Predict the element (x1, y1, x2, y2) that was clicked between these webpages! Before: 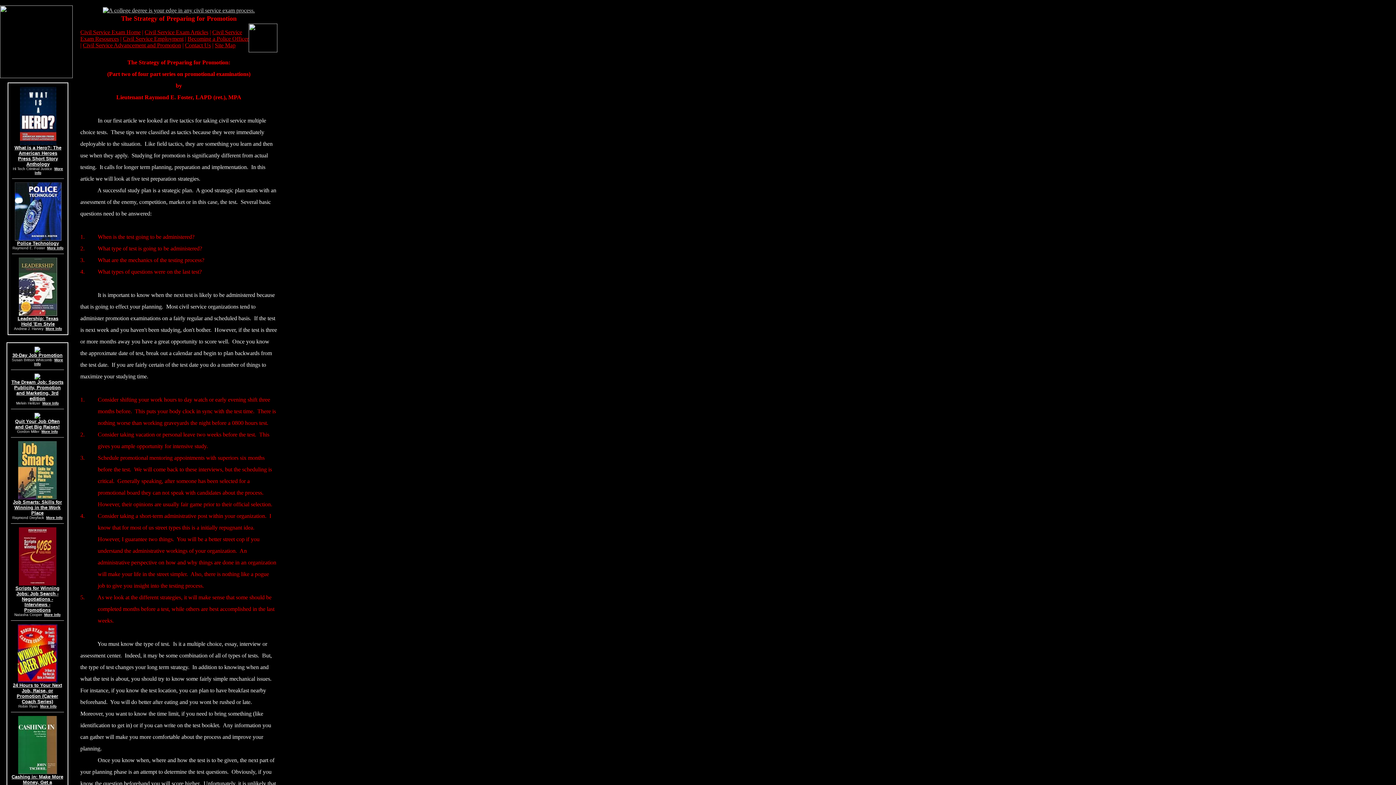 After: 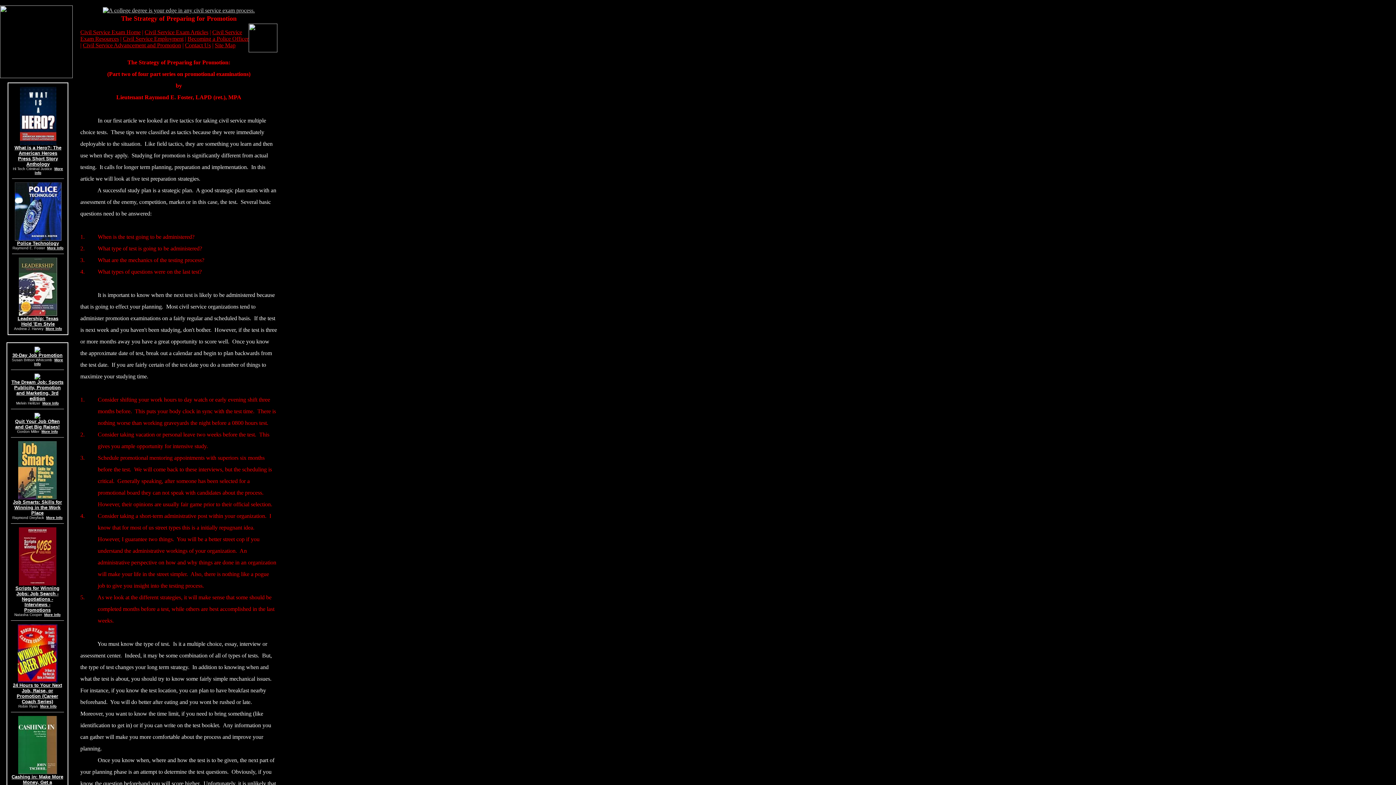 Action: bbox: (45, 326, 62, 330) label: More Info